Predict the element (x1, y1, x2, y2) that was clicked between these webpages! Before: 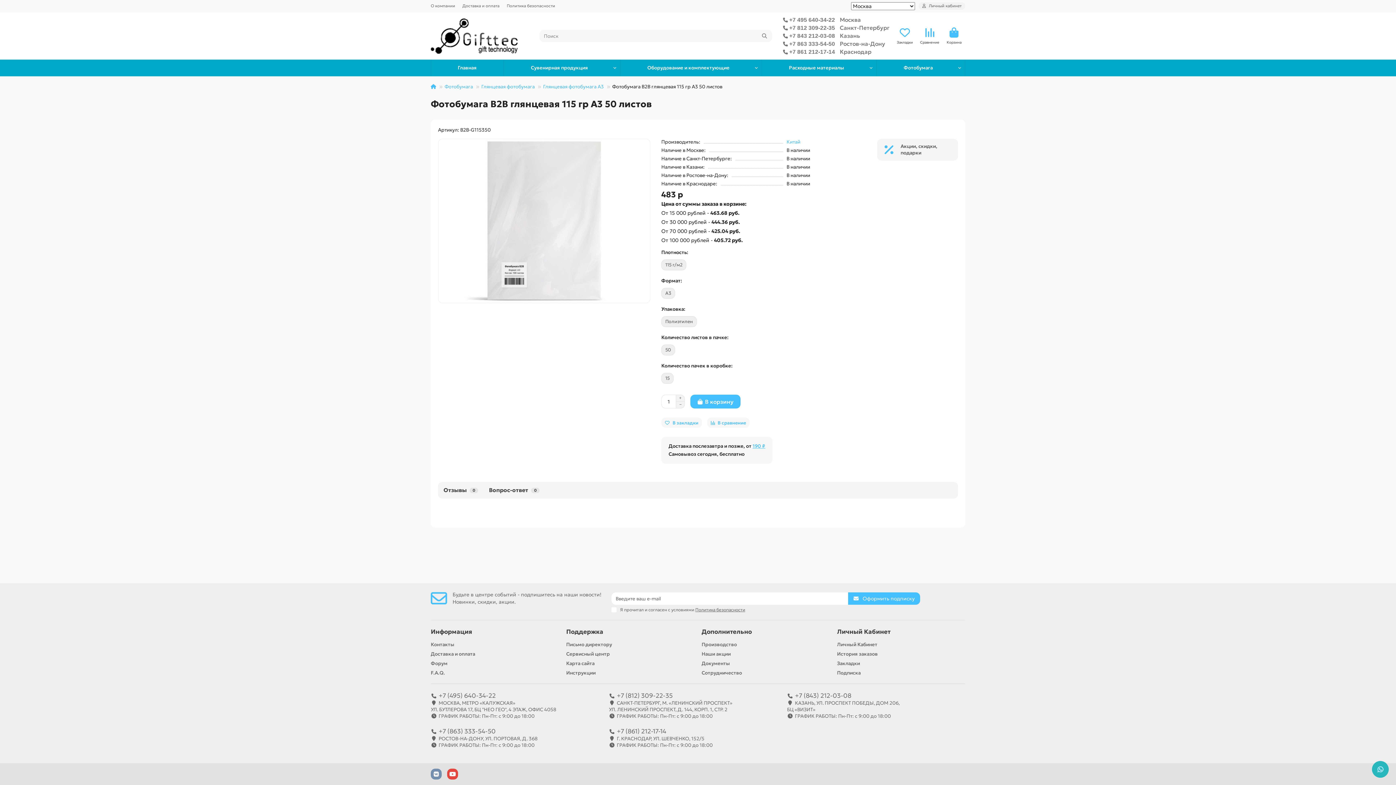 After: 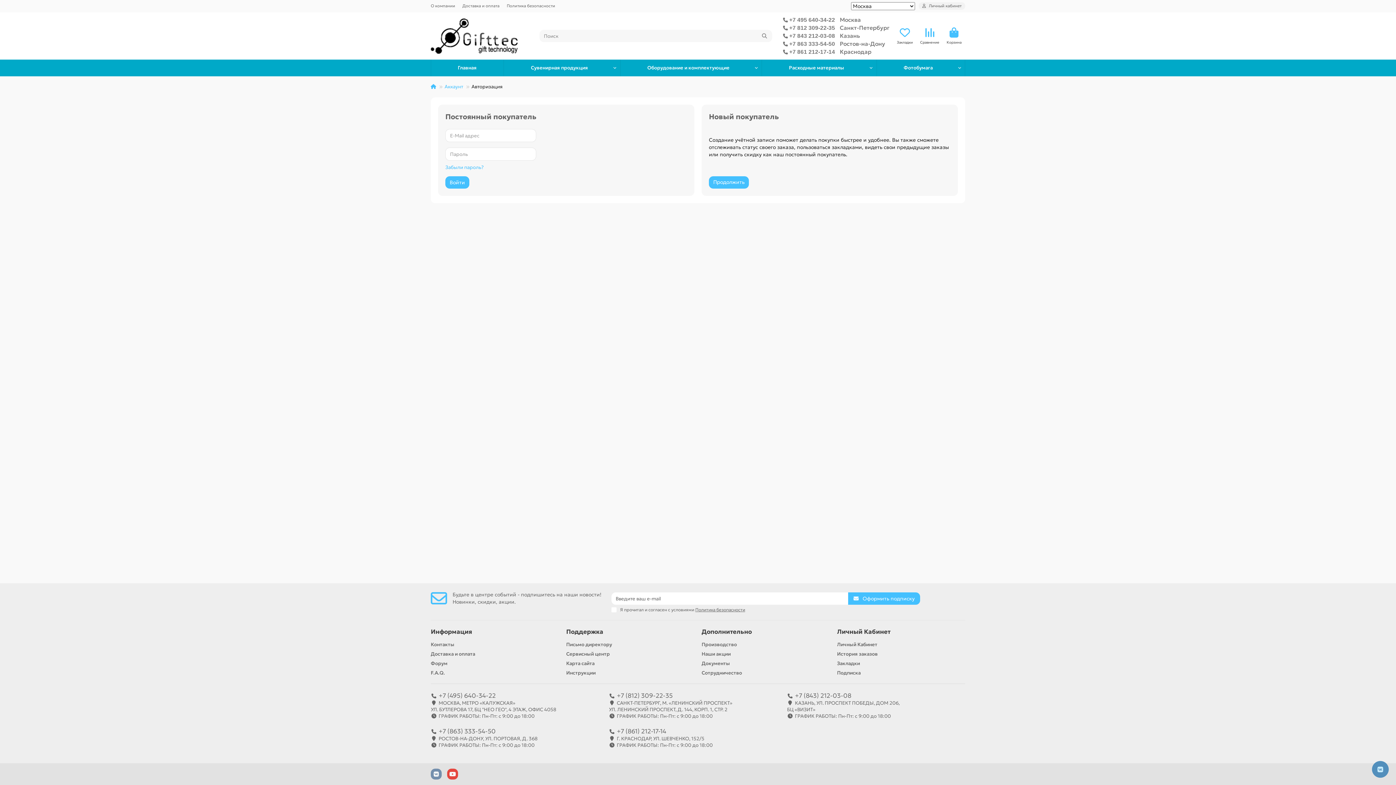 Action: bbox: (837, 660, 860, 667) label: Закладки